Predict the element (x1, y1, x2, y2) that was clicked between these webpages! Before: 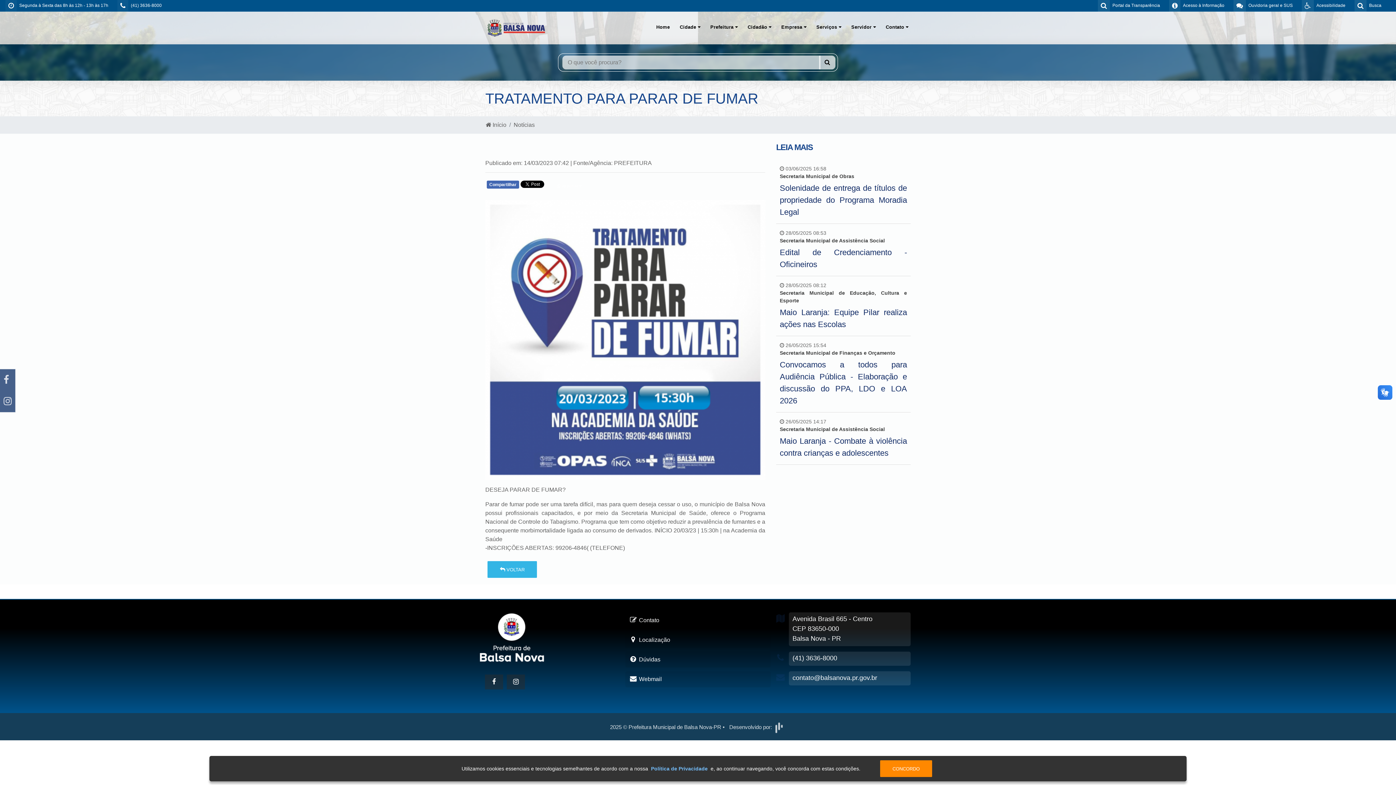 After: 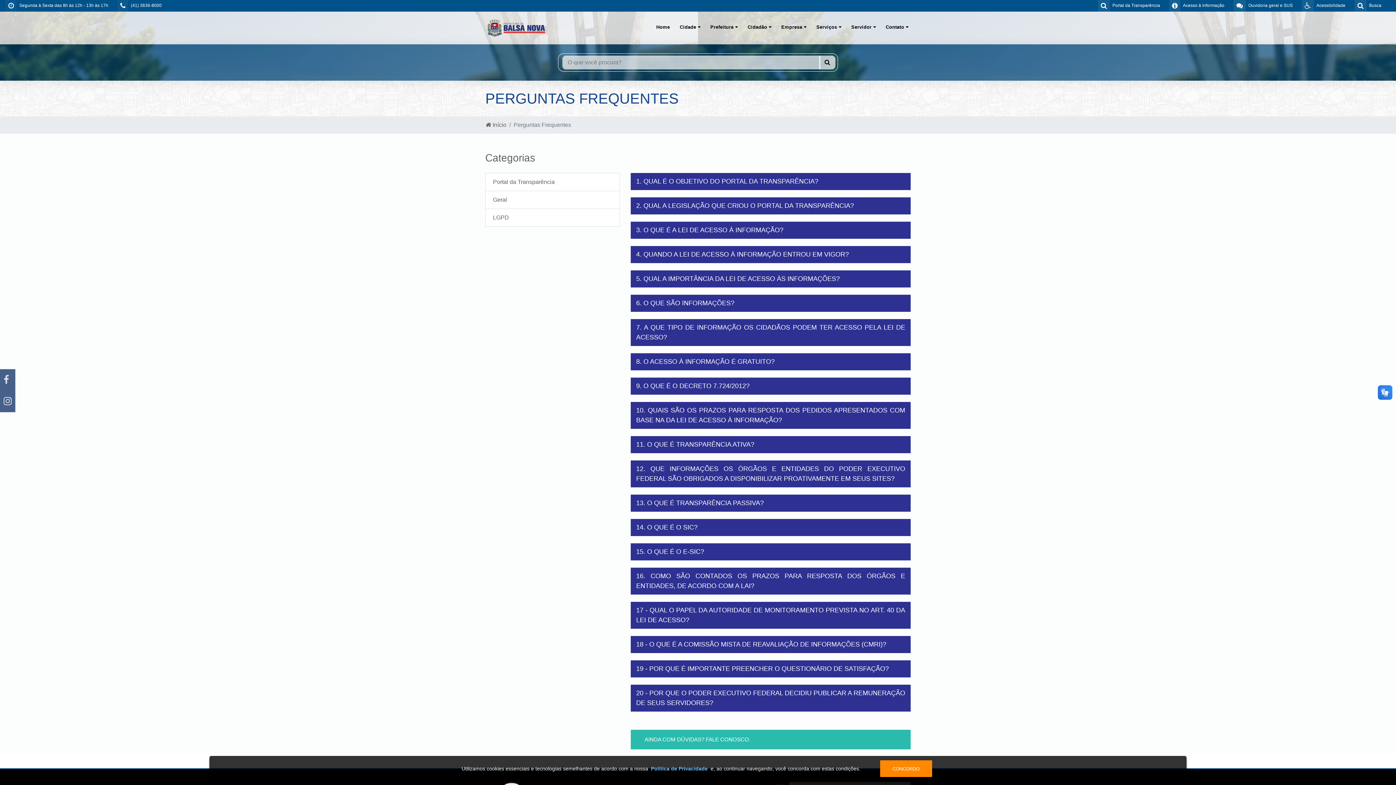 Action: label:  Dúvidas bbox: (625, 651, 770, 667)